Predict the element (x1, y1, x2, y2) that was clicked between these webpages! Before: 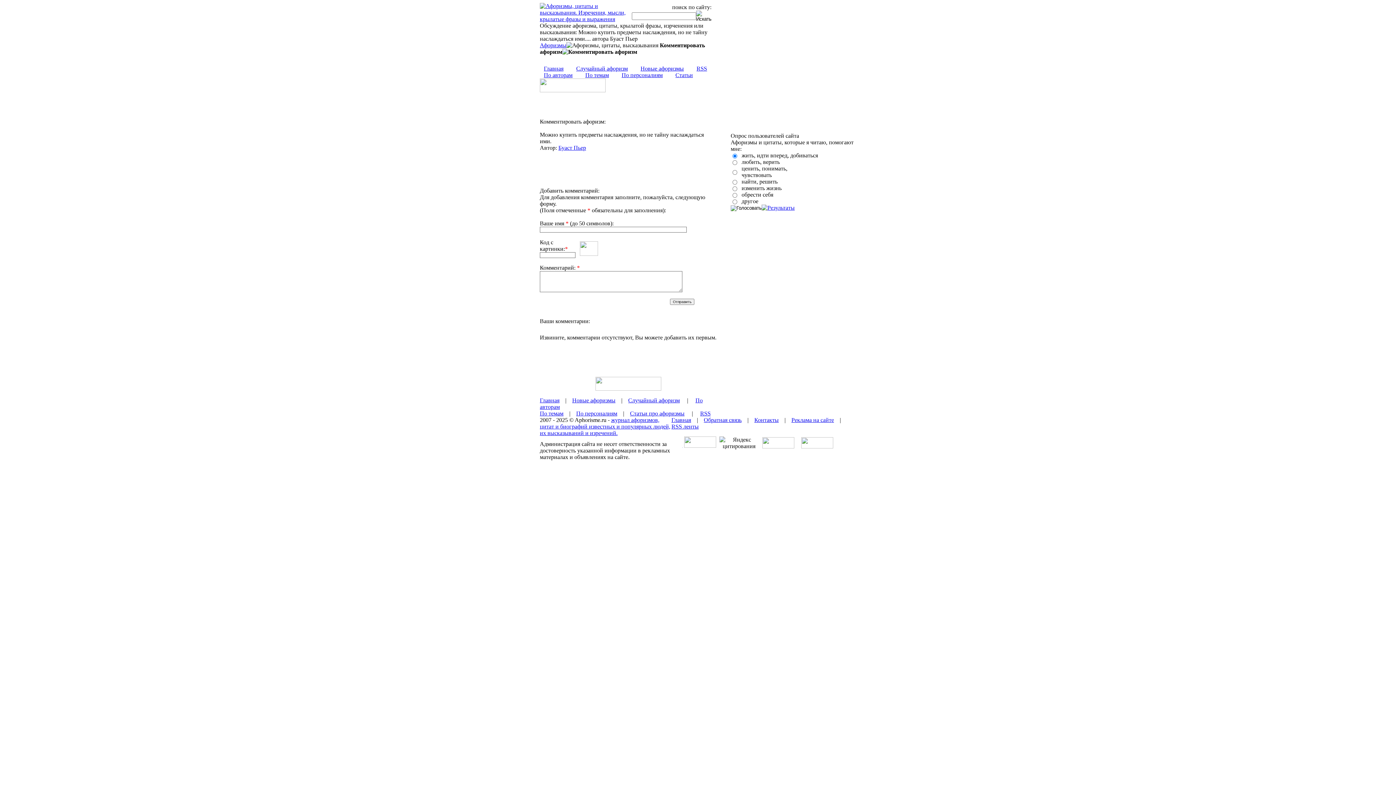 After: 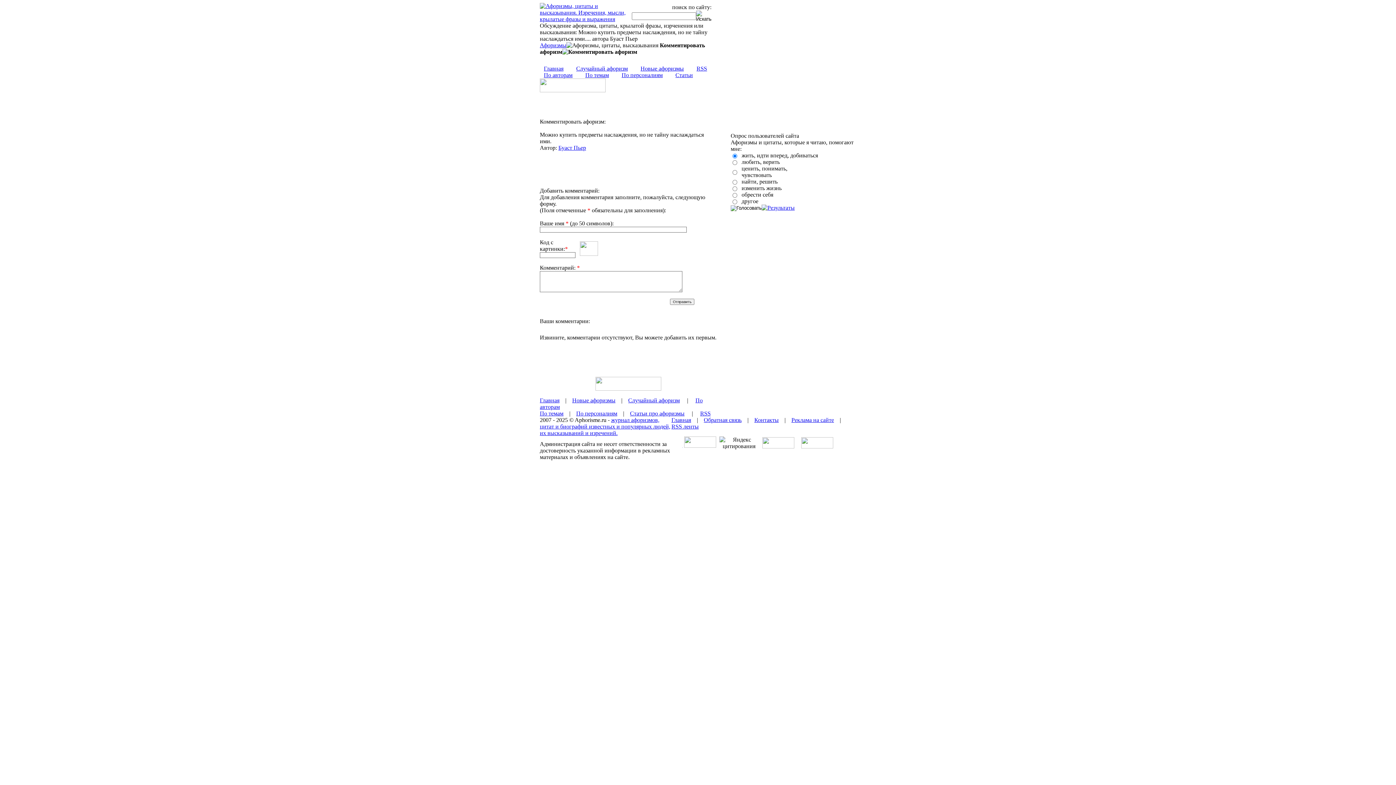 Action: bbox: (730, 1, 755, 7)